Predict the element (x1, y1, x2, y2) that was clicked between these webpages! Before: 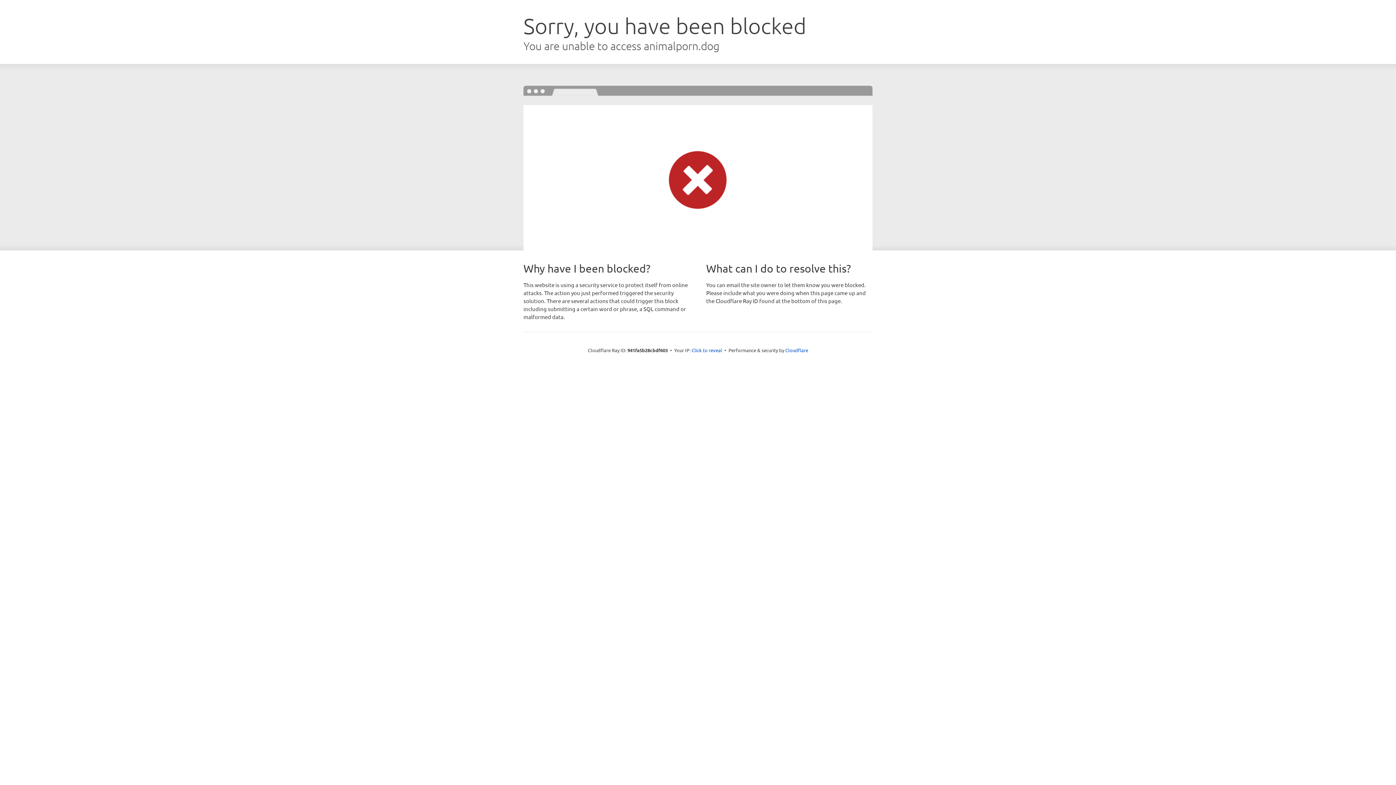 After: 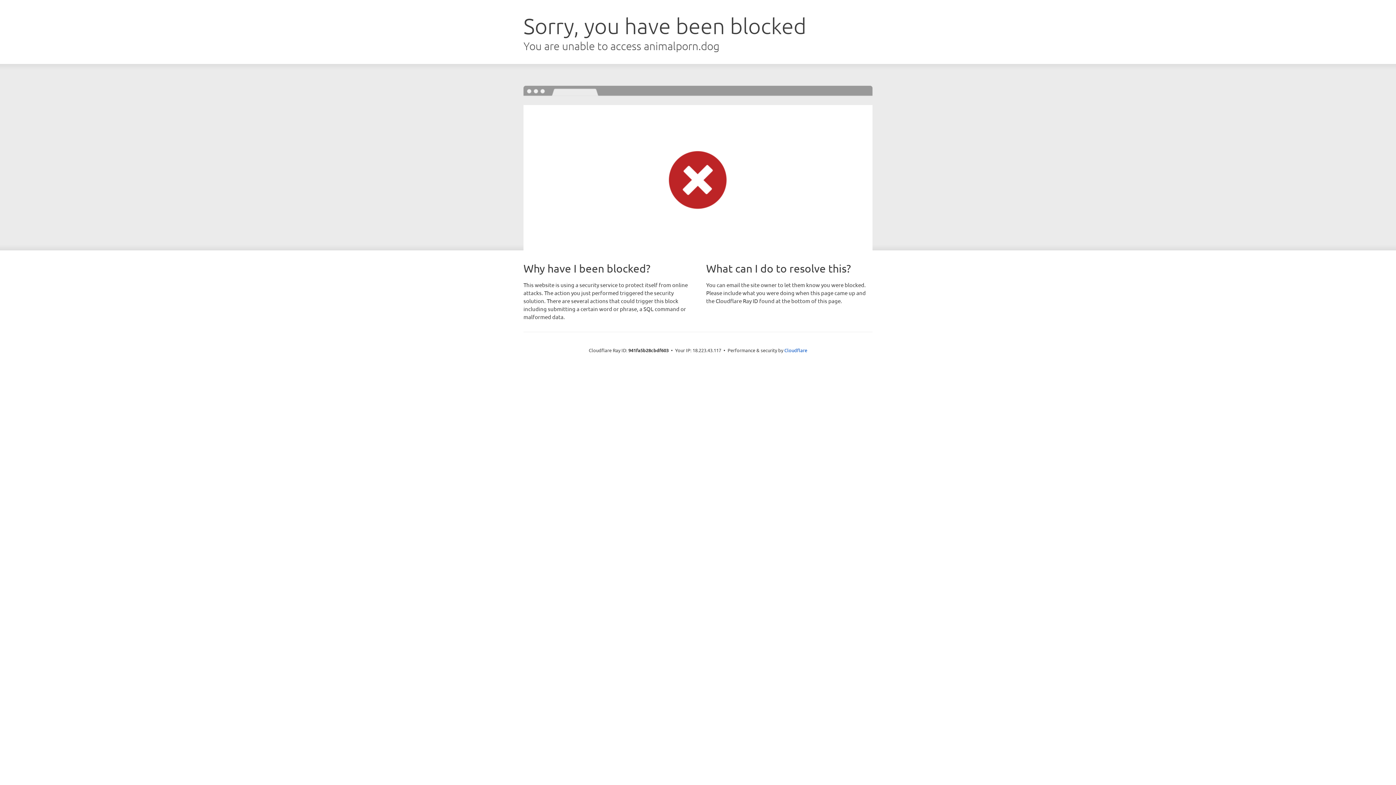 Action: bbox: (691, 346, 722, 353) label: Click to reveal